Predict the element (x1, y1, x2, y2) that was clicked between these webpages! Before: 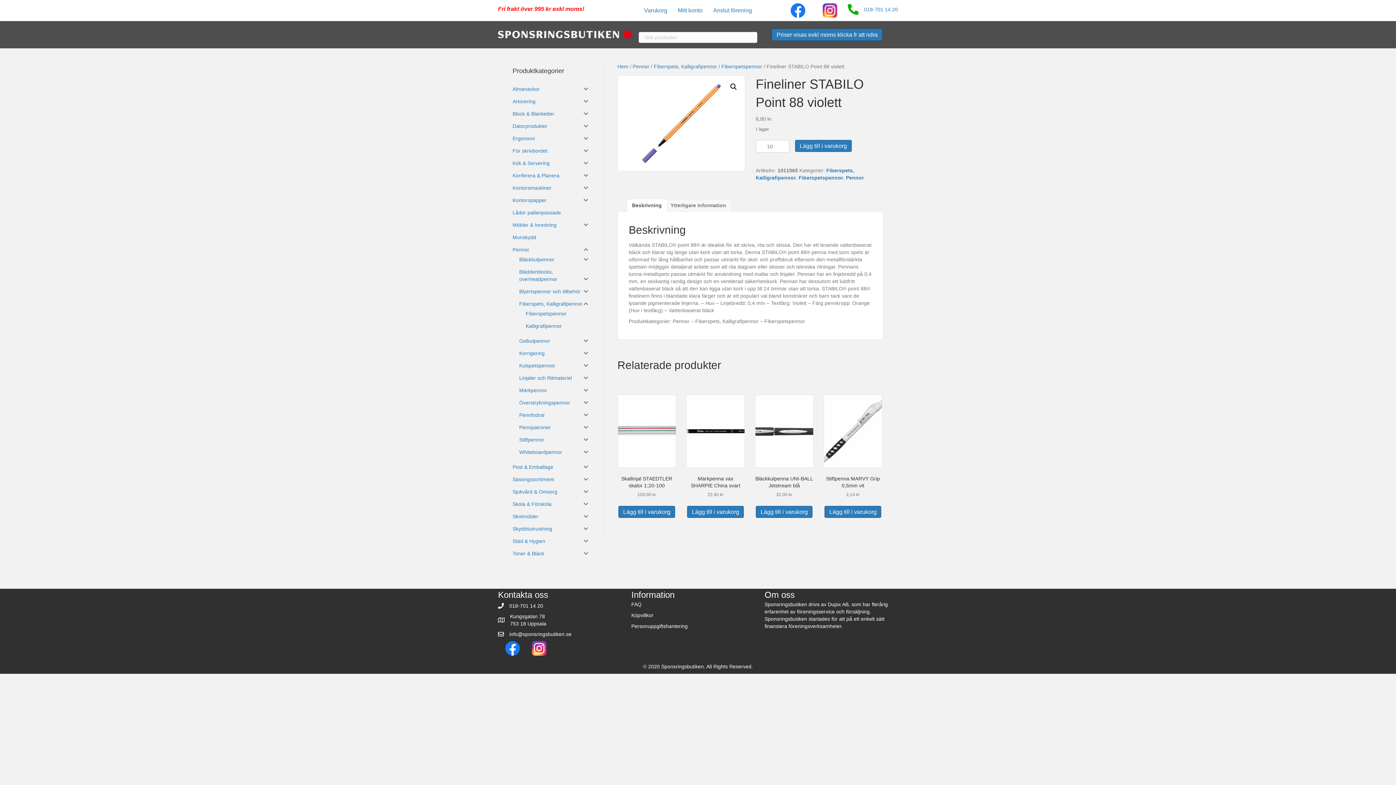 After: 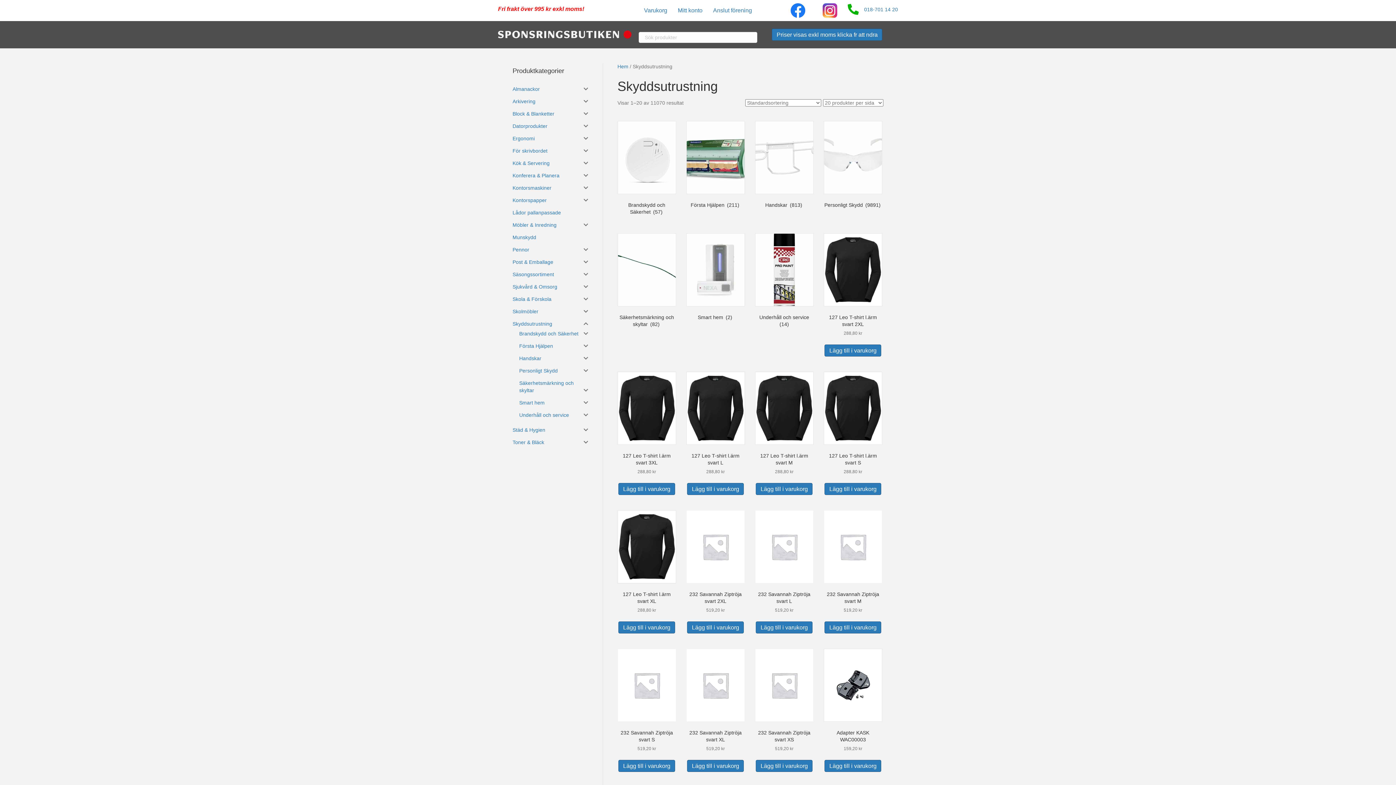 Action: label: Skyddsutrustning bbox: (512, 526, 552, 532)